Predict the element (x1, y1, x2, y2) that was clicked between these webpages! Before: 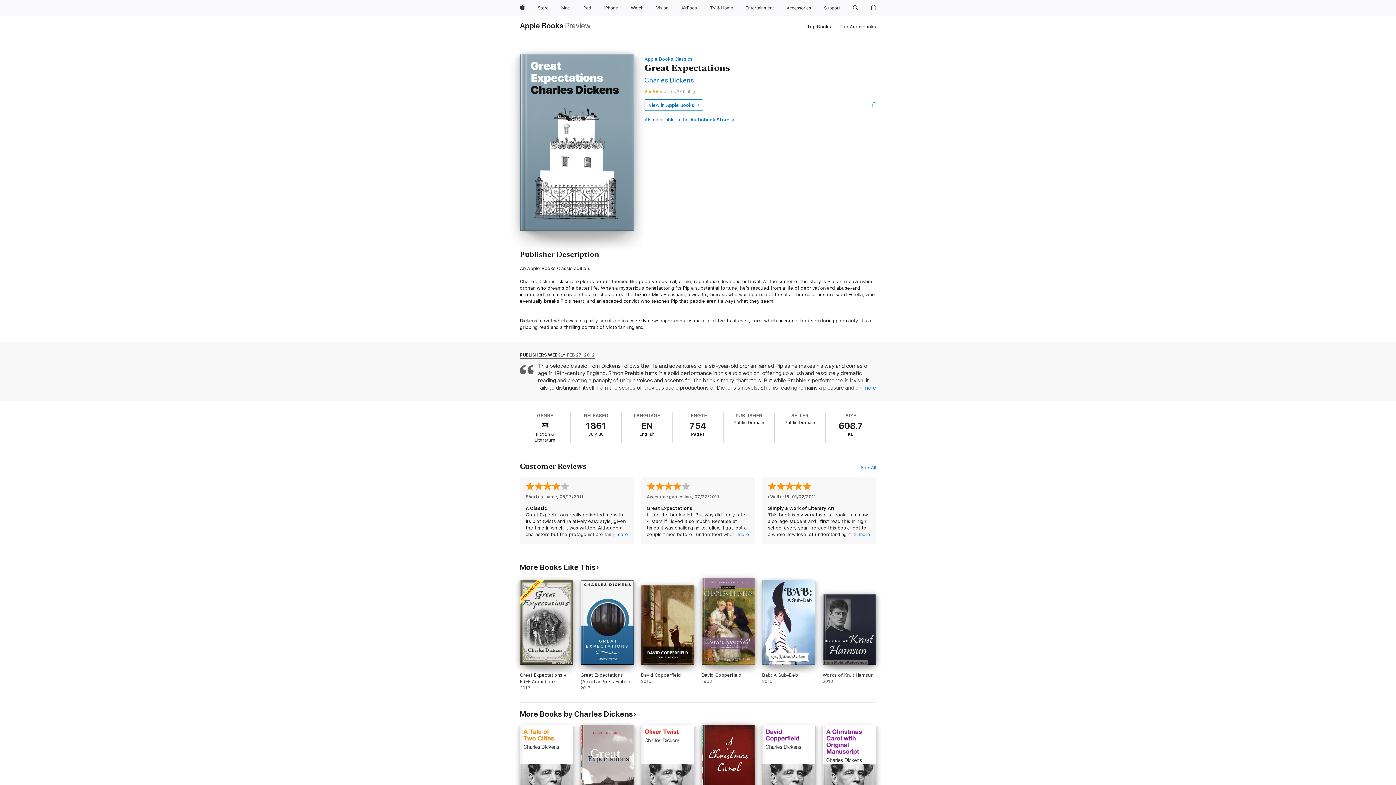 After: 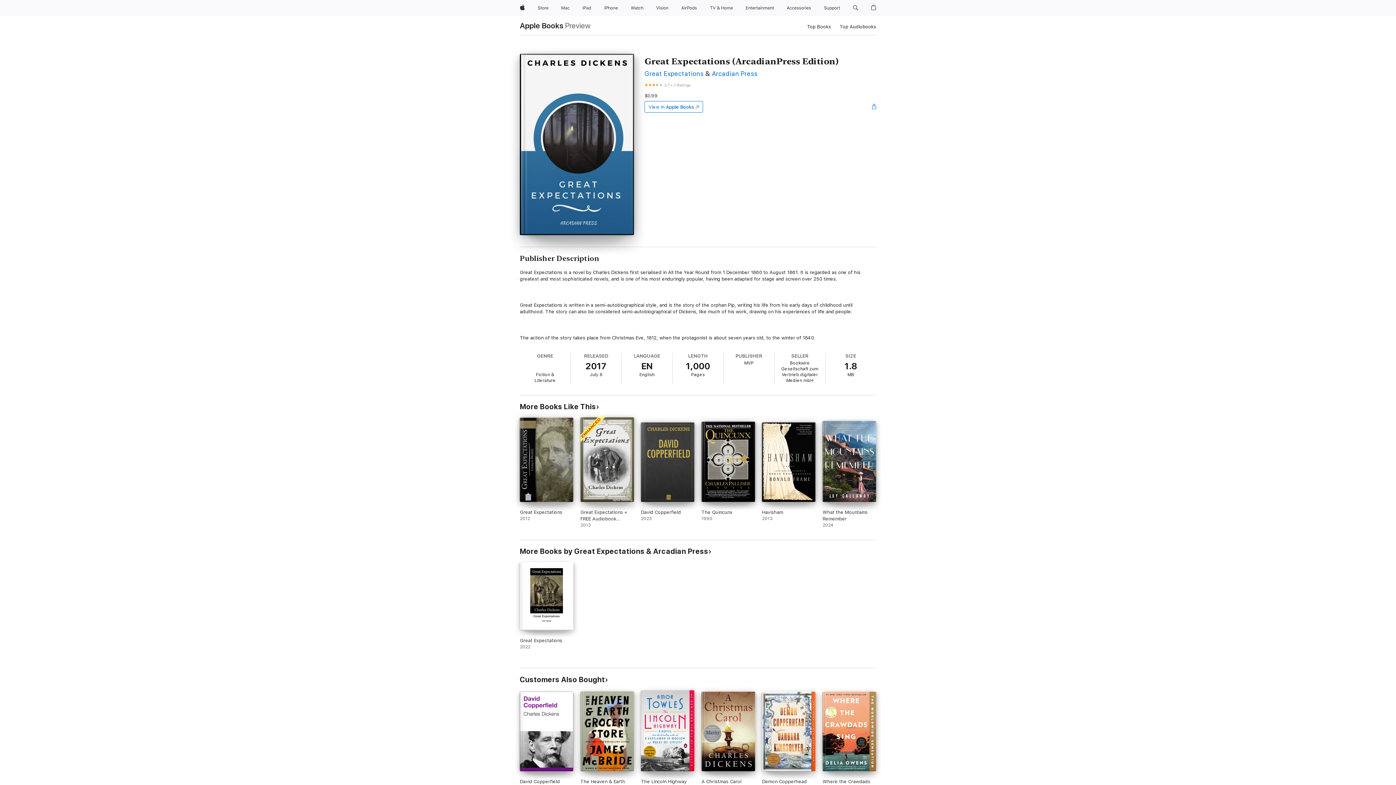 Action: label: Great Expectations (ArcadianPress Edition). 2017. bbox: (580, 580, 634, 691)